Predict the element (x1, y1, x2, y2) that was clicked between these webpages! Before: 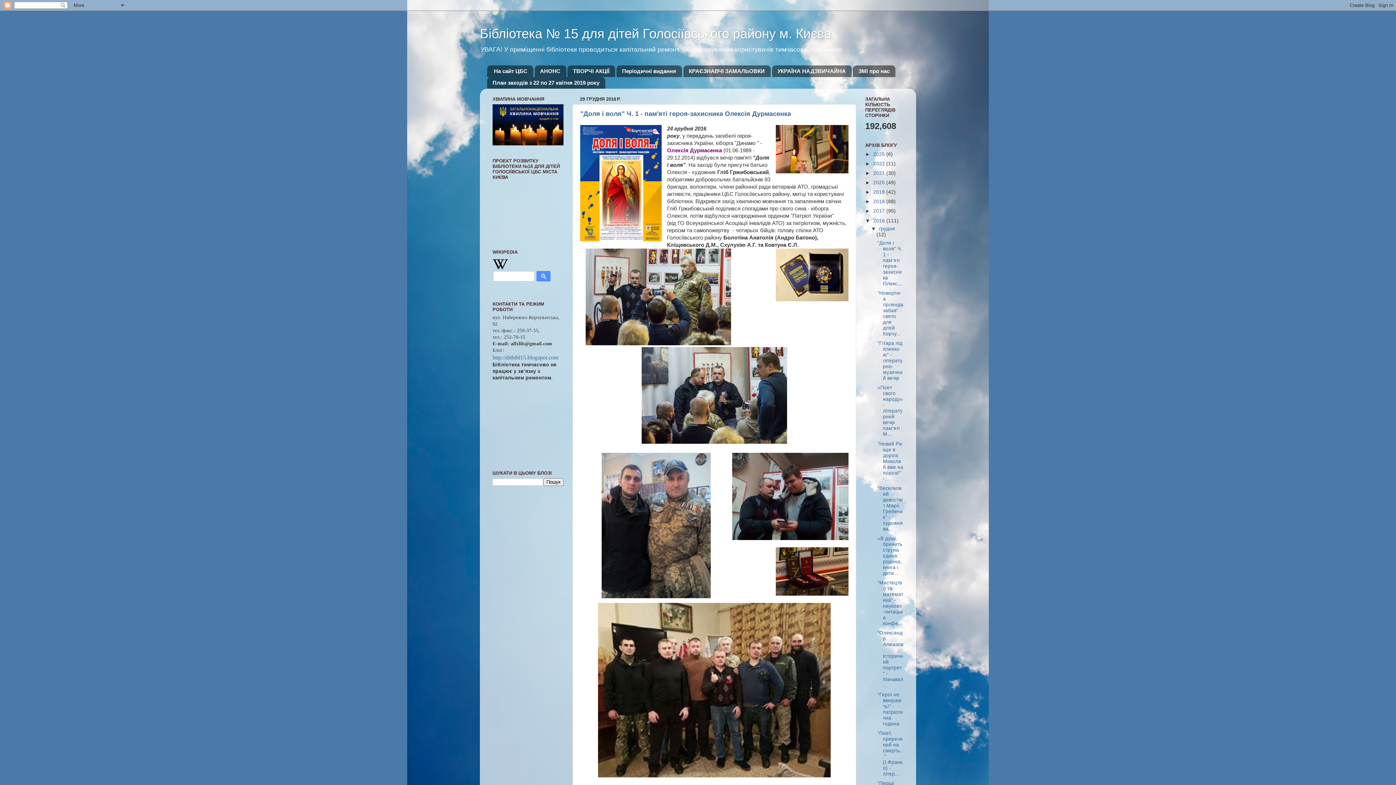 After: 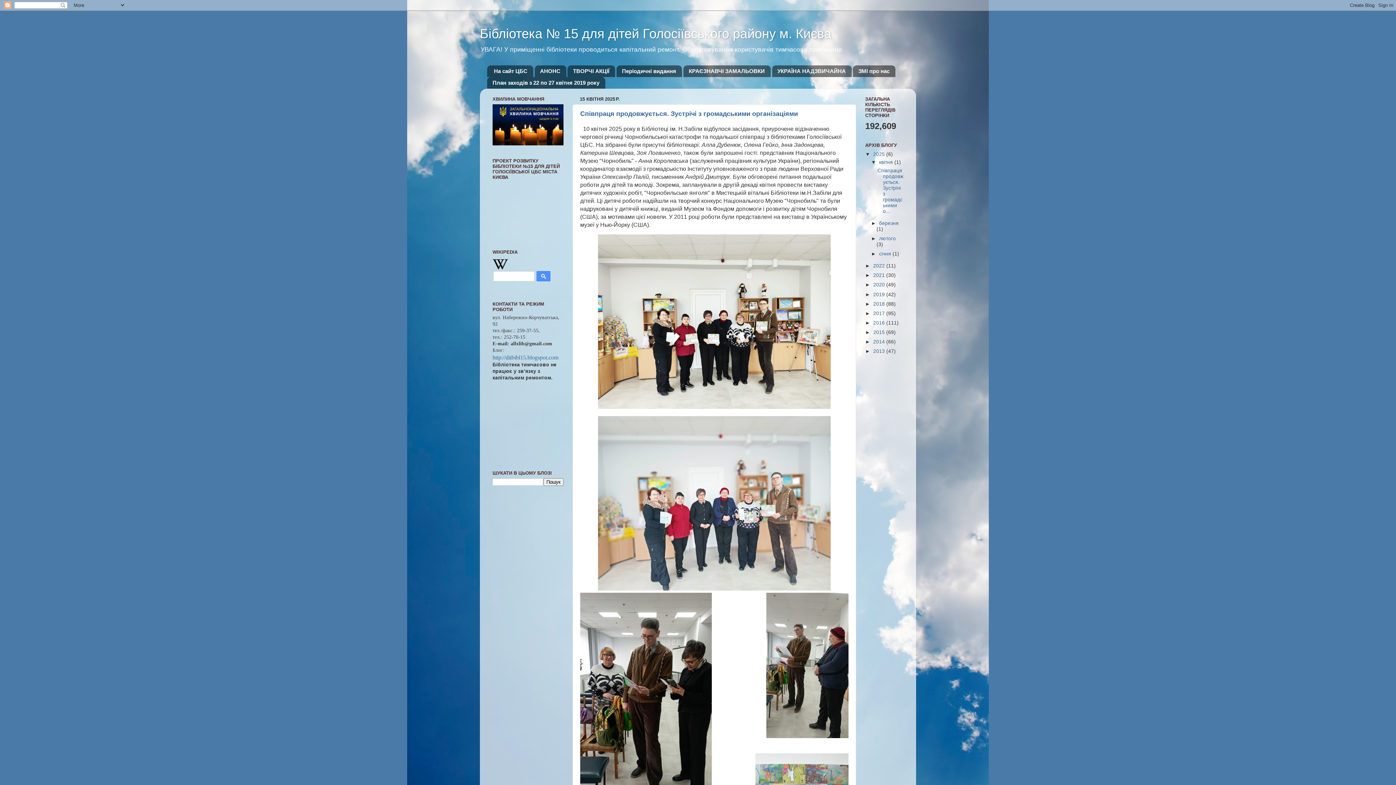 Action: label: 2025  bbox: (873, 151, 886, 156)